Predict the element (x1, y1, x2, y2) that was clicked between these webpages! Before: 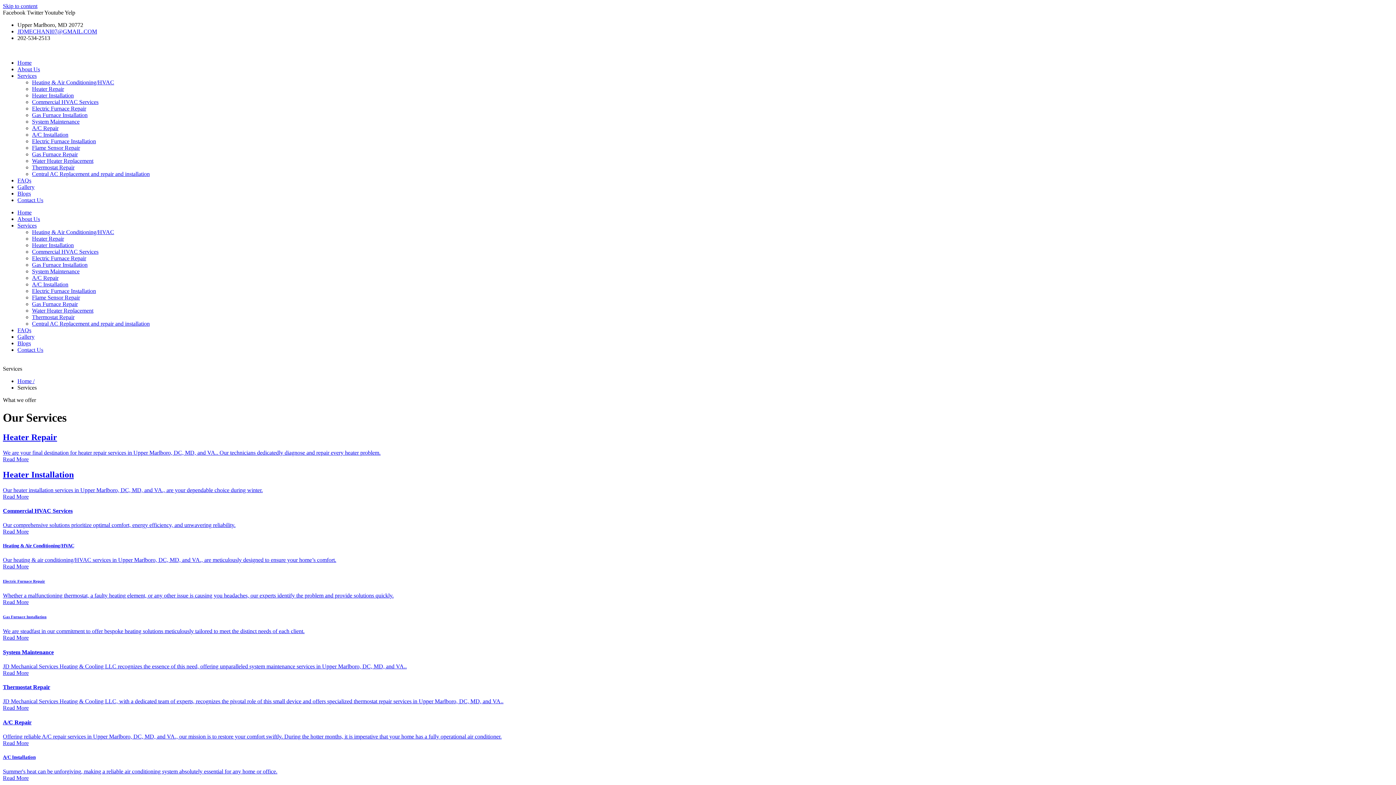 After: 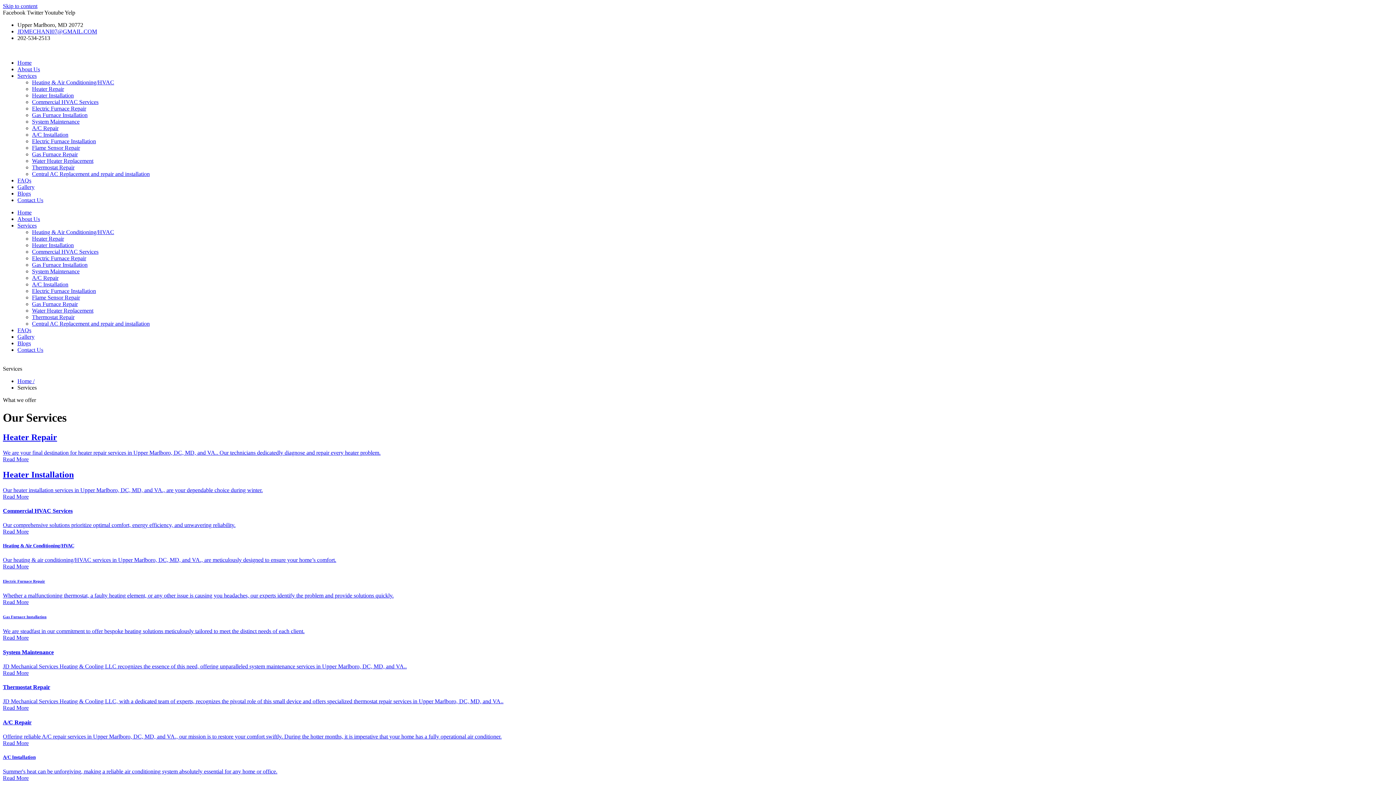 Action: bbox: (26, 9, 44, 15) label: Twitter 